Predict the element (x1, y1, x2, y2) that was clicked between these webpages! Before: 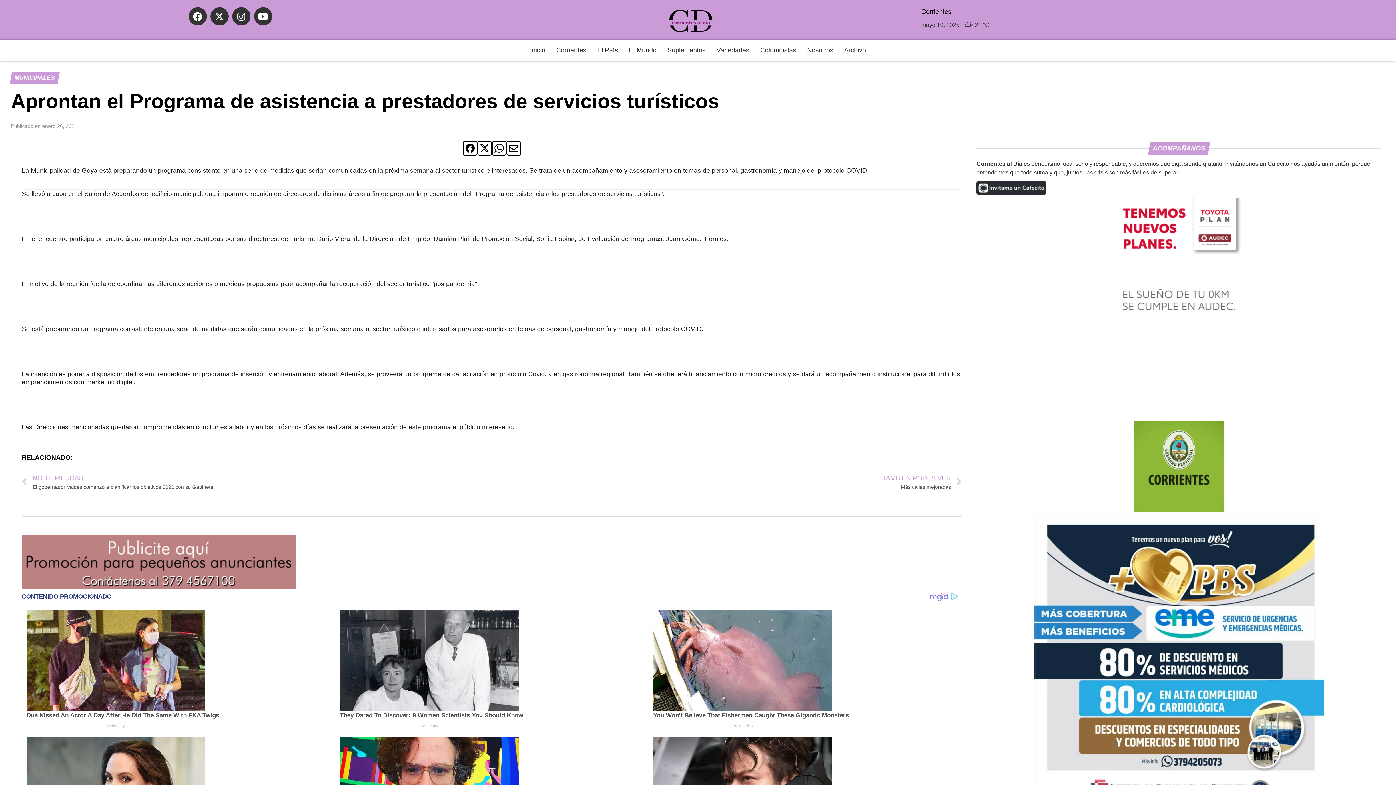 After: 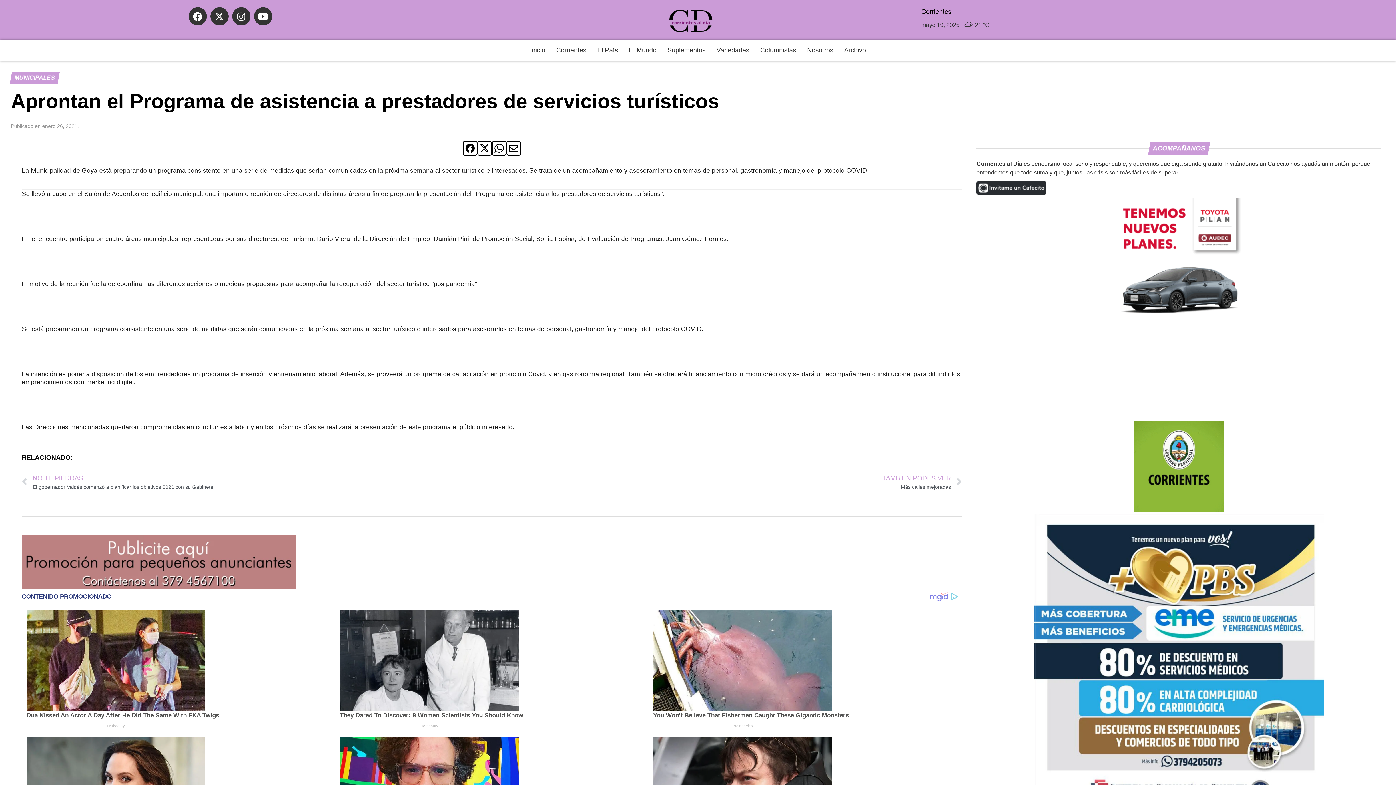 Action: bbox: (976, 190, 1046, 196)